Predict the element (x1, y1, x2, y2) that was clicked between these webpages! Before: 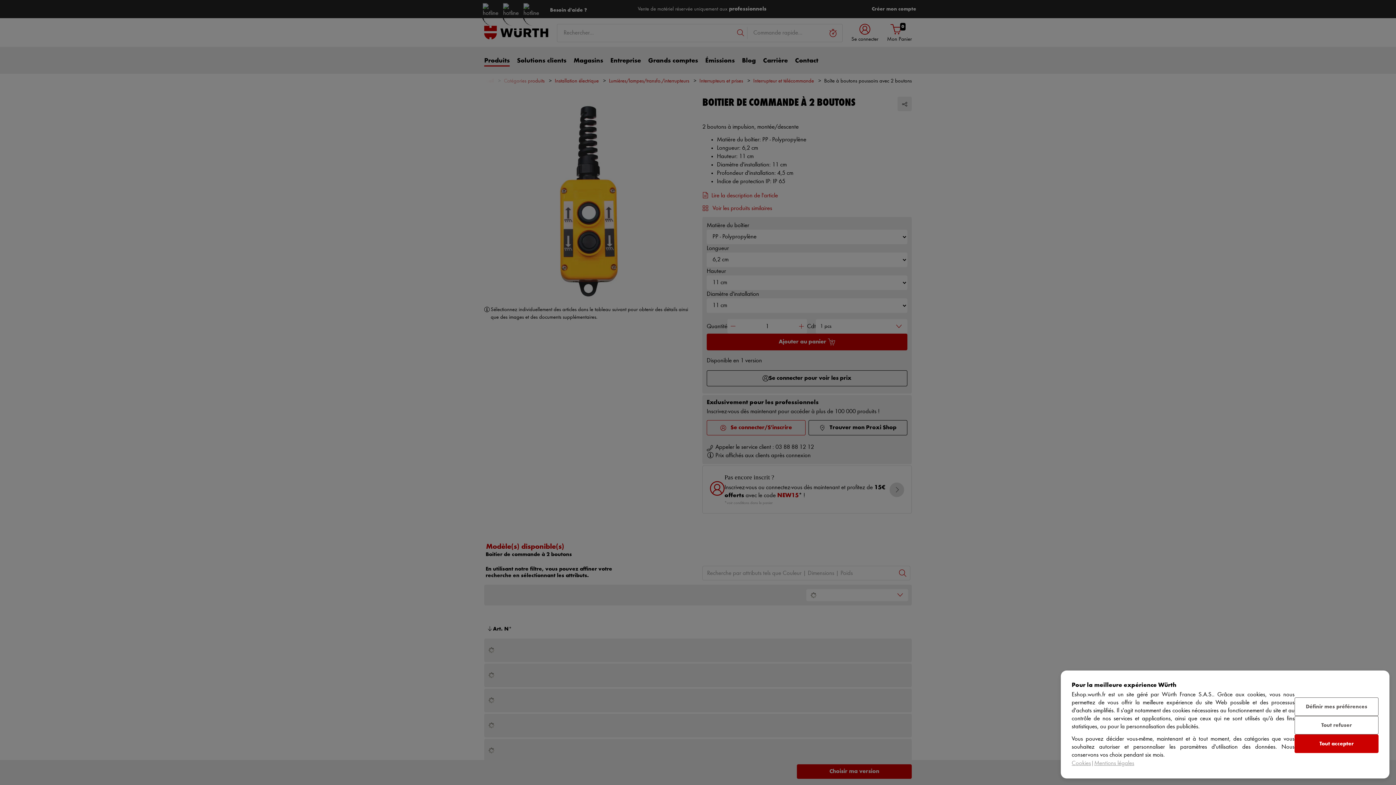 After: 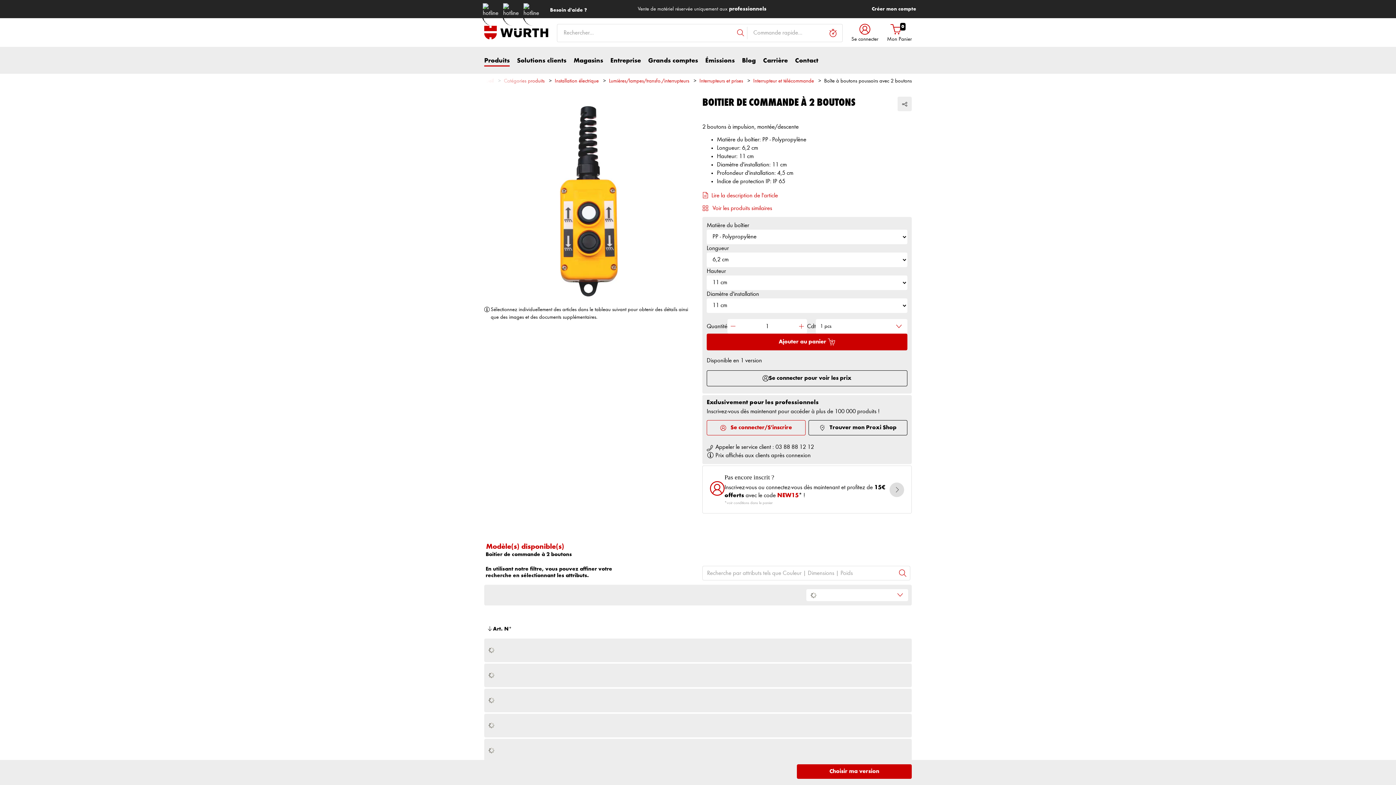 Action: bbox: (1294, 716, 1378, 734) label: Tout refuser